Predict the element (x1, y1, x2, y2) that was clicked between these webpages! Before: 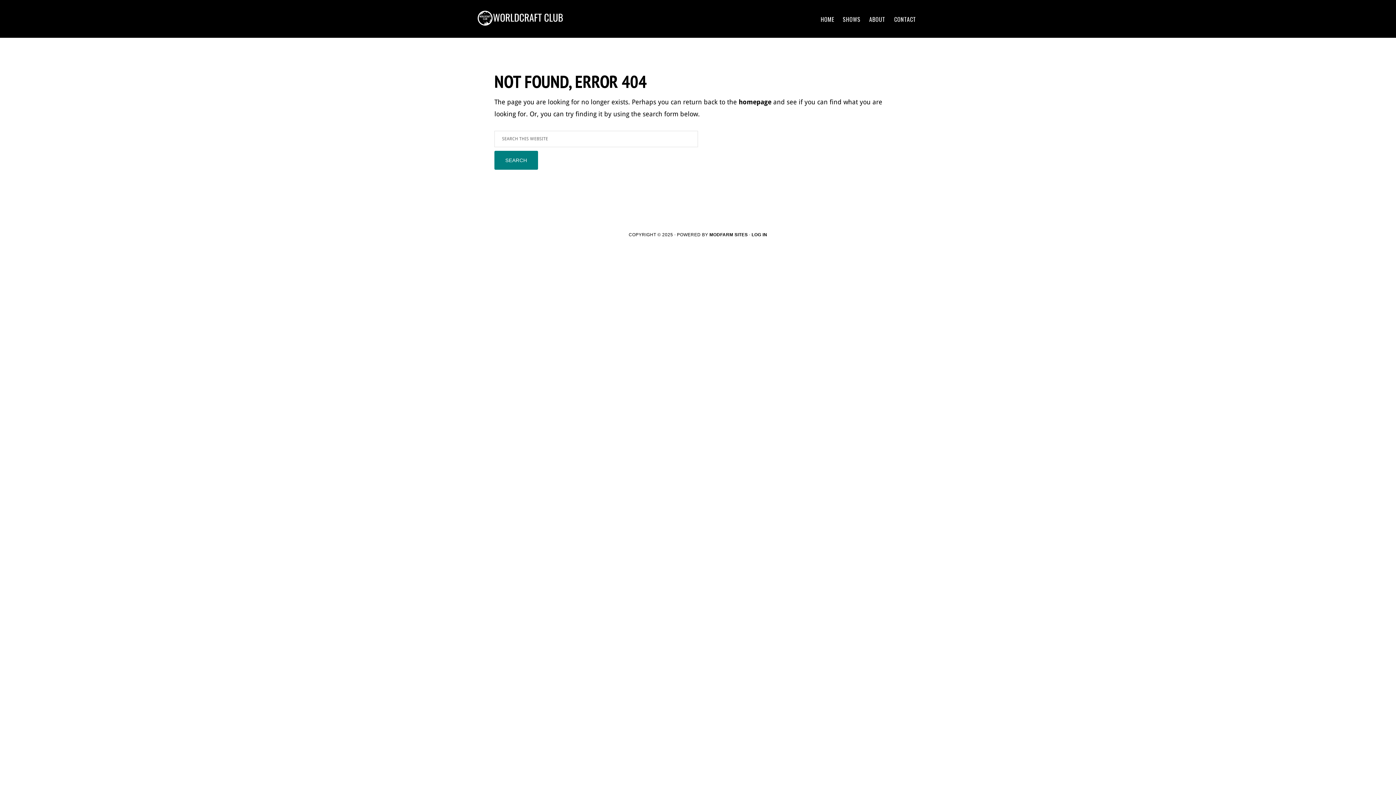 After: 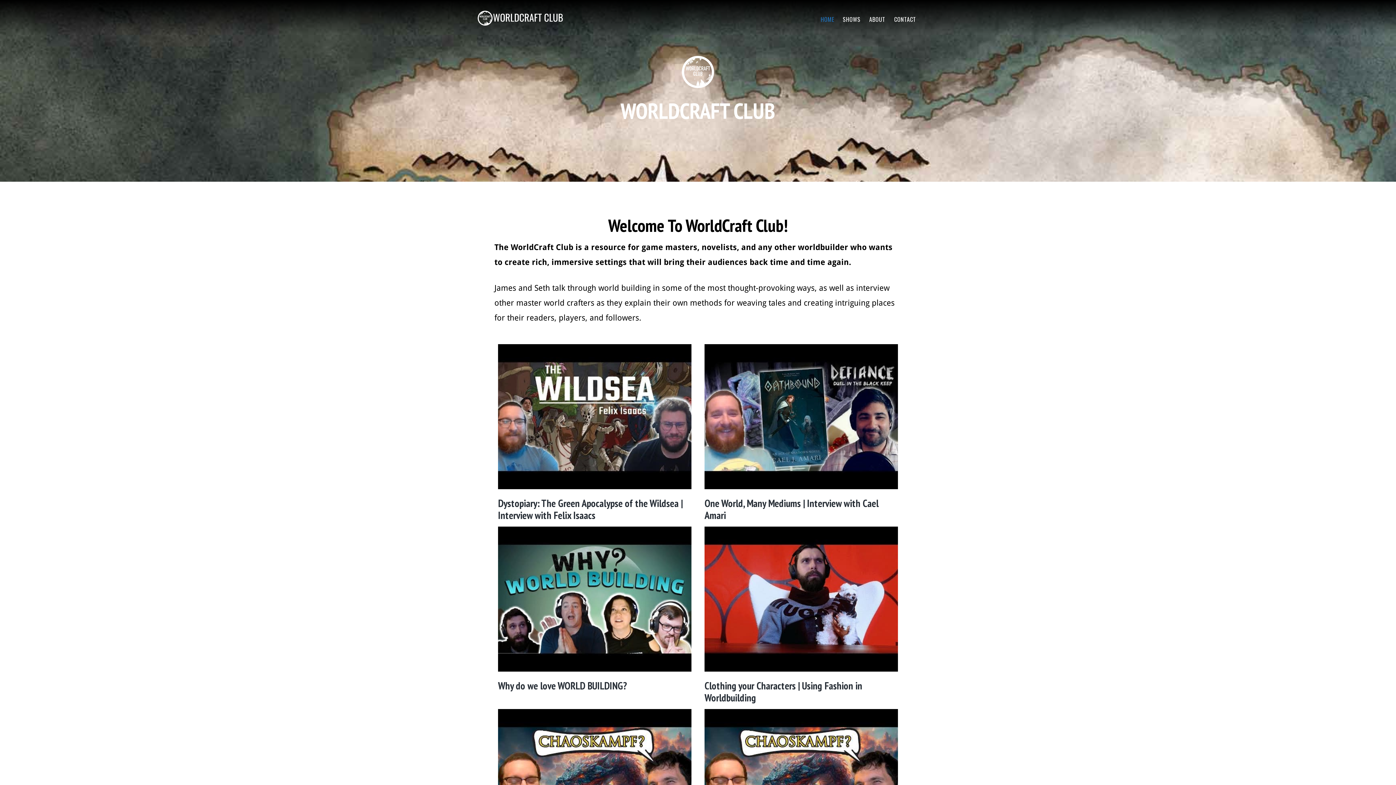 Action: bbox: (738, 98, 771, 105) label: homepage